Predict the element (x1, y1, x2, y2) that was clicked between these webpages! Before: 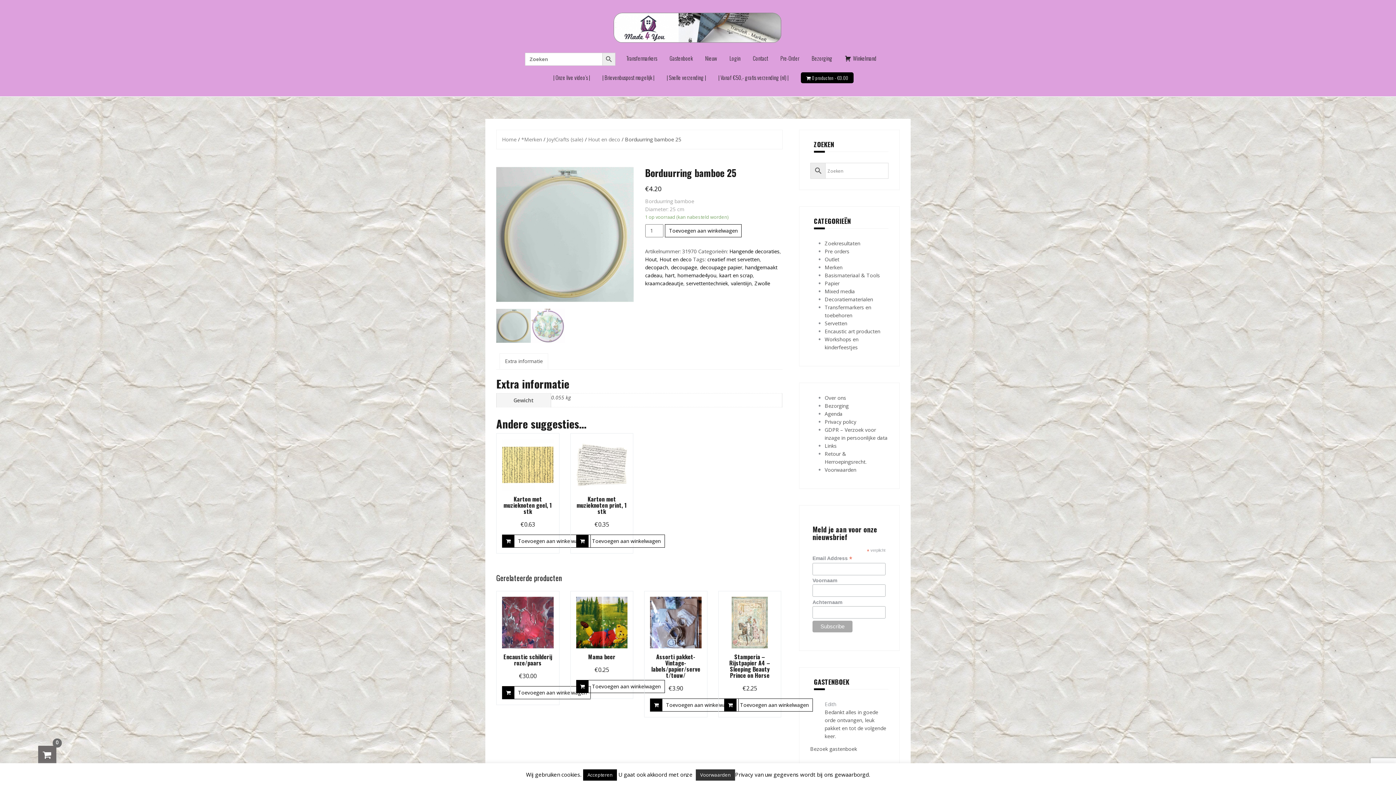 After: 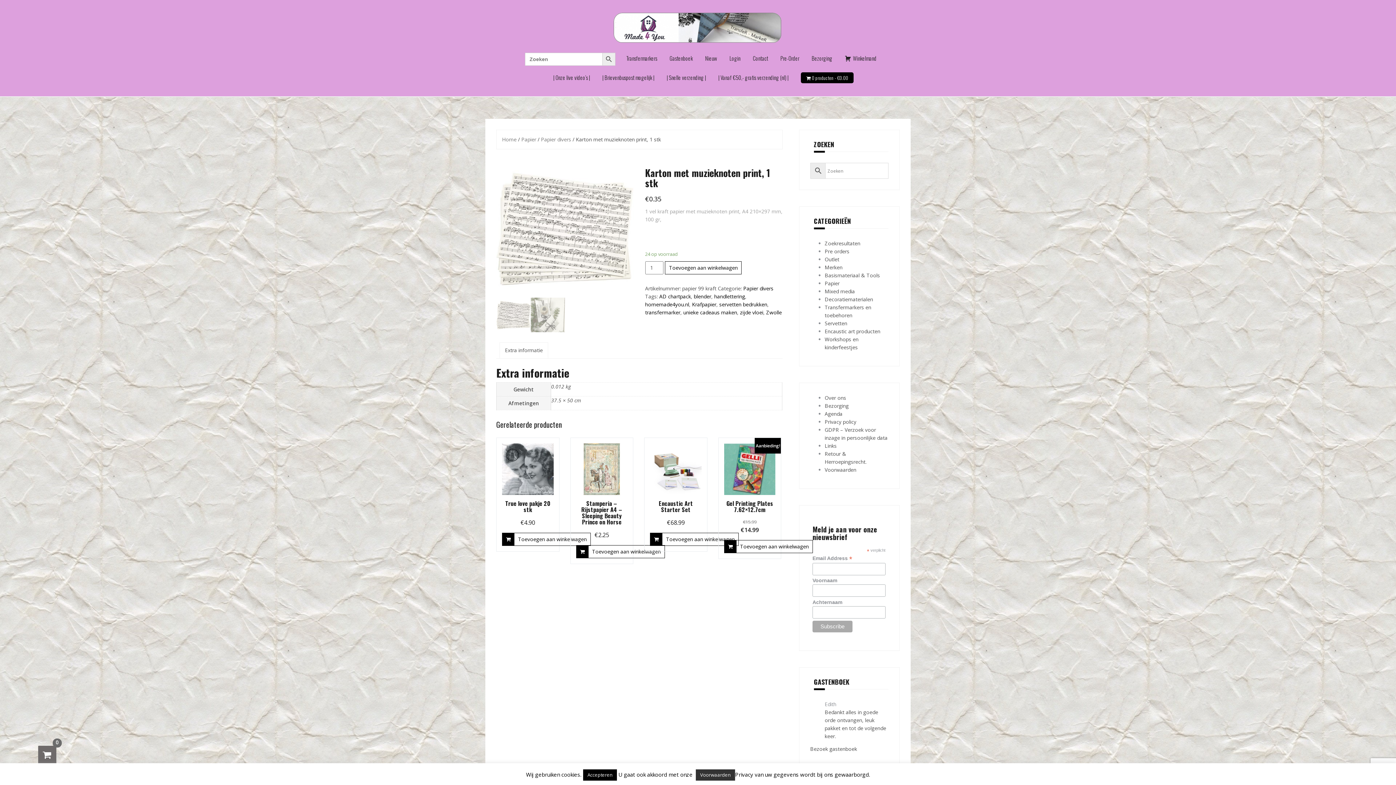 Action: bbox: (576, 439, 627, 529) label: Karton met muzieknoten print, 1 stk
€0.35